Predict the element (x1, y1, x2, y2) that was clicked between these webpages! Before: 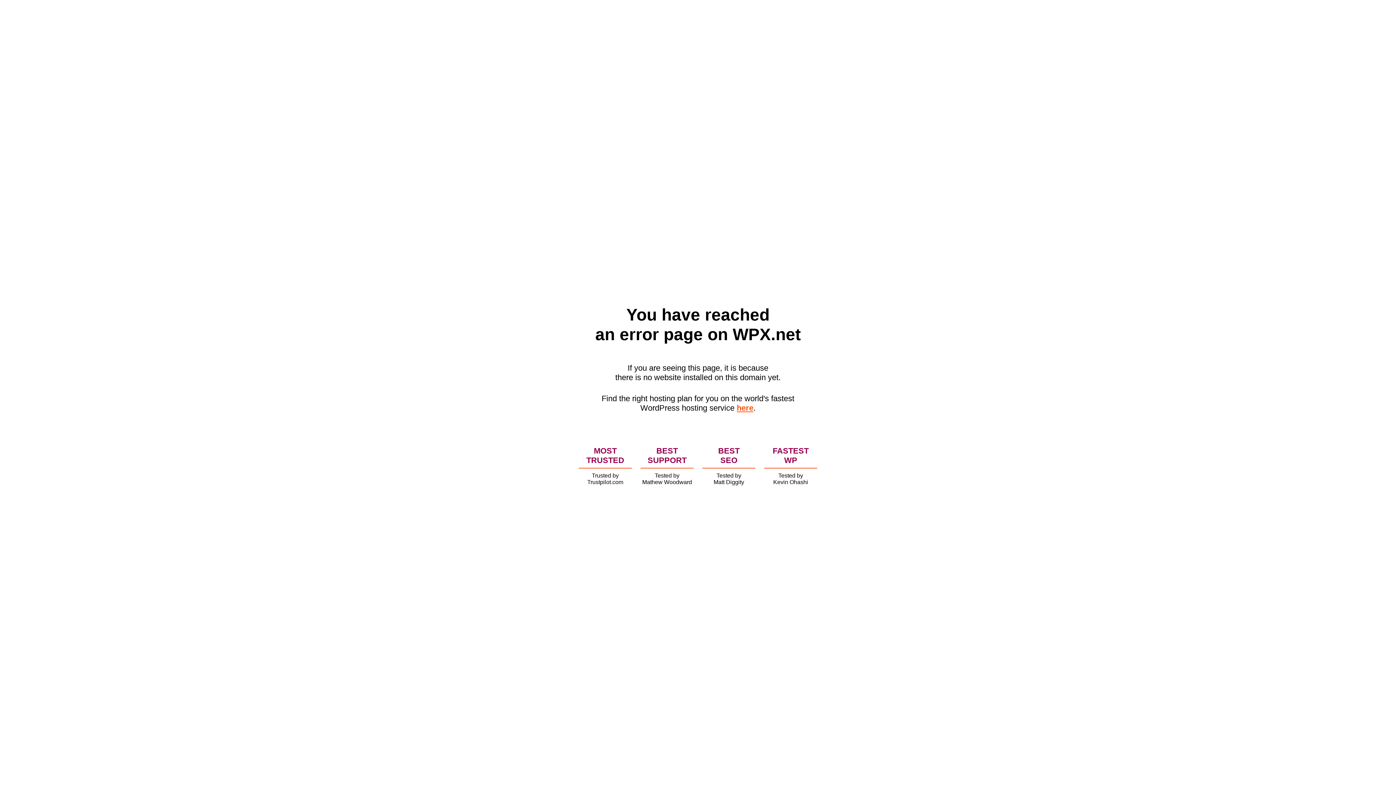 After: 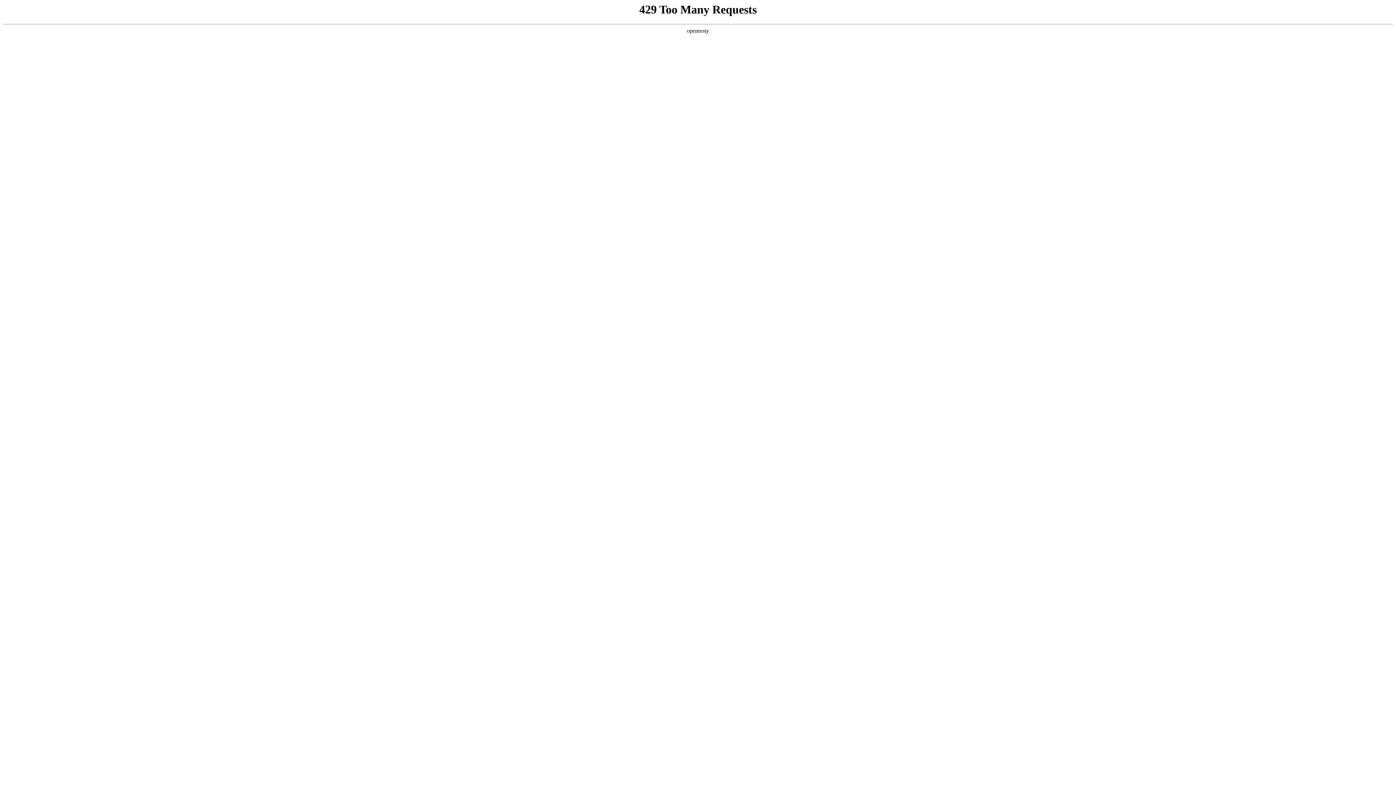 Action: label: here bbox: (736, 403, 753, 412)